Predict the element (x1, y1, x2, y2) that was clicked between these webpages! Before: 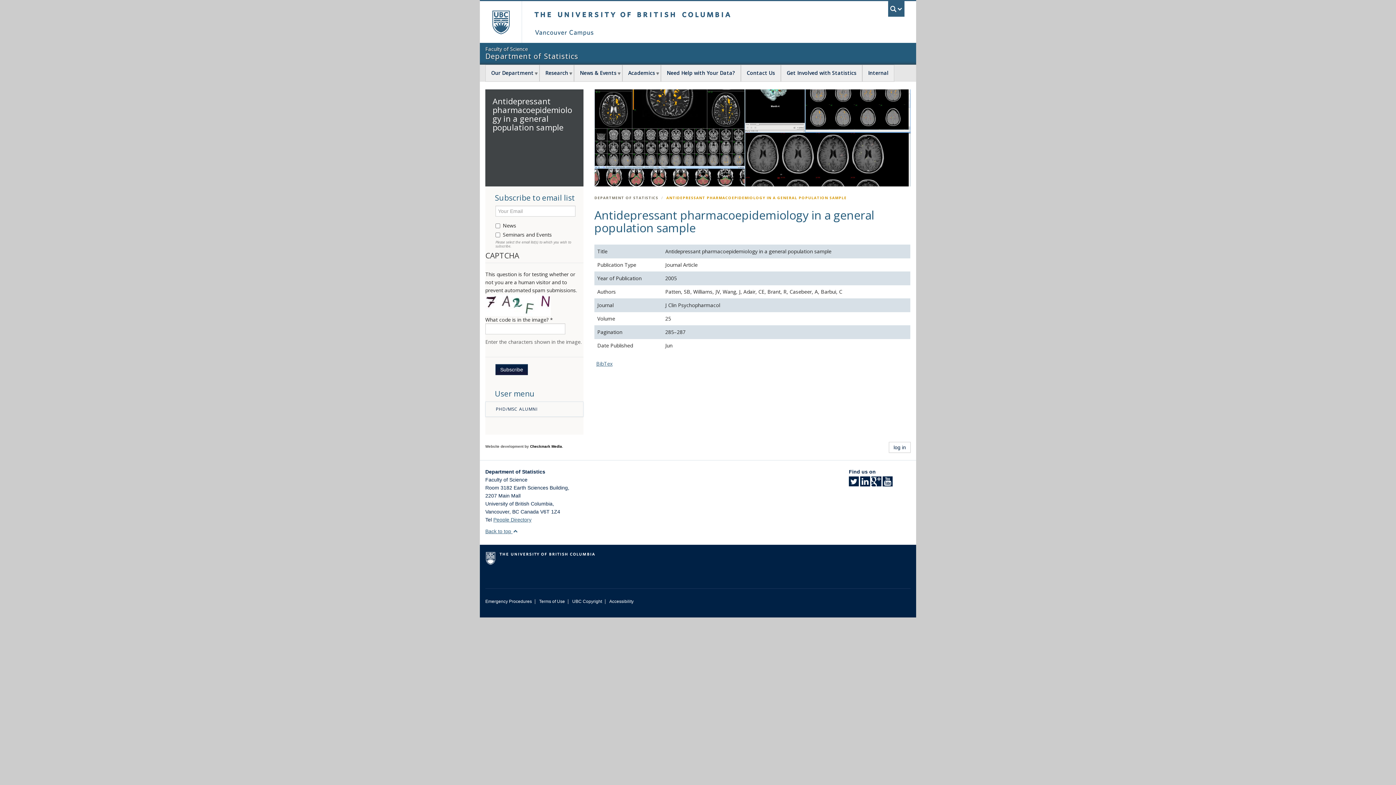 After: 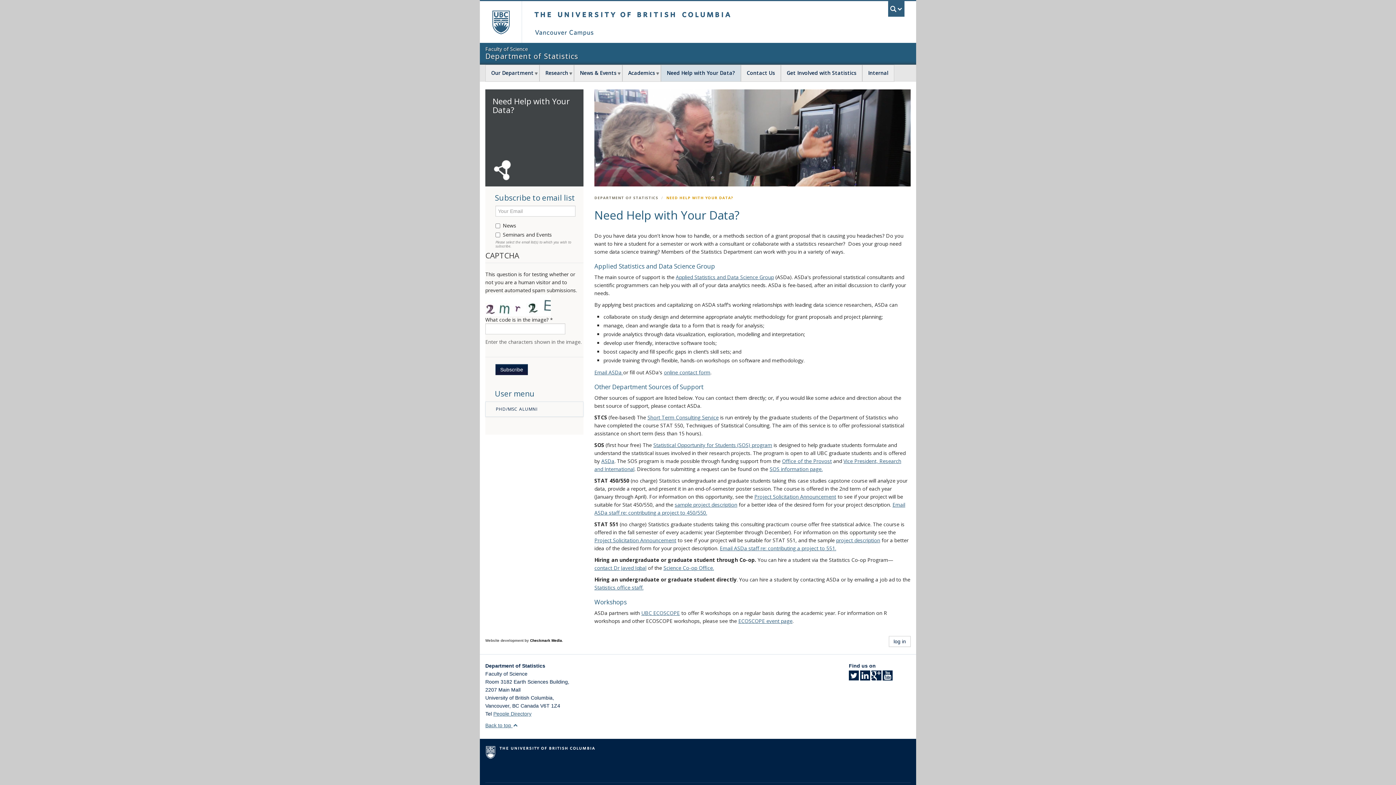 Action: bbox: (661, 65, 740, 81) label: Need Help with Your Data?